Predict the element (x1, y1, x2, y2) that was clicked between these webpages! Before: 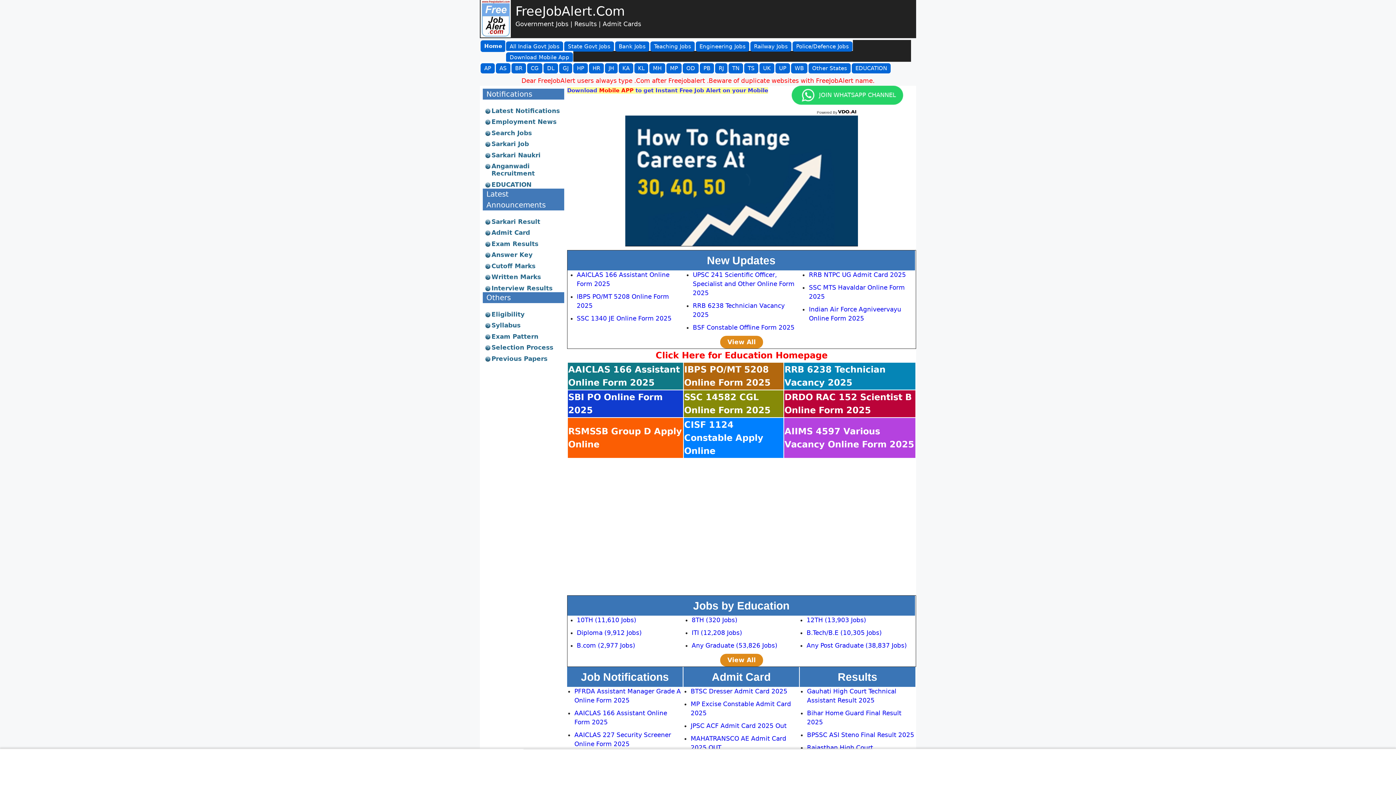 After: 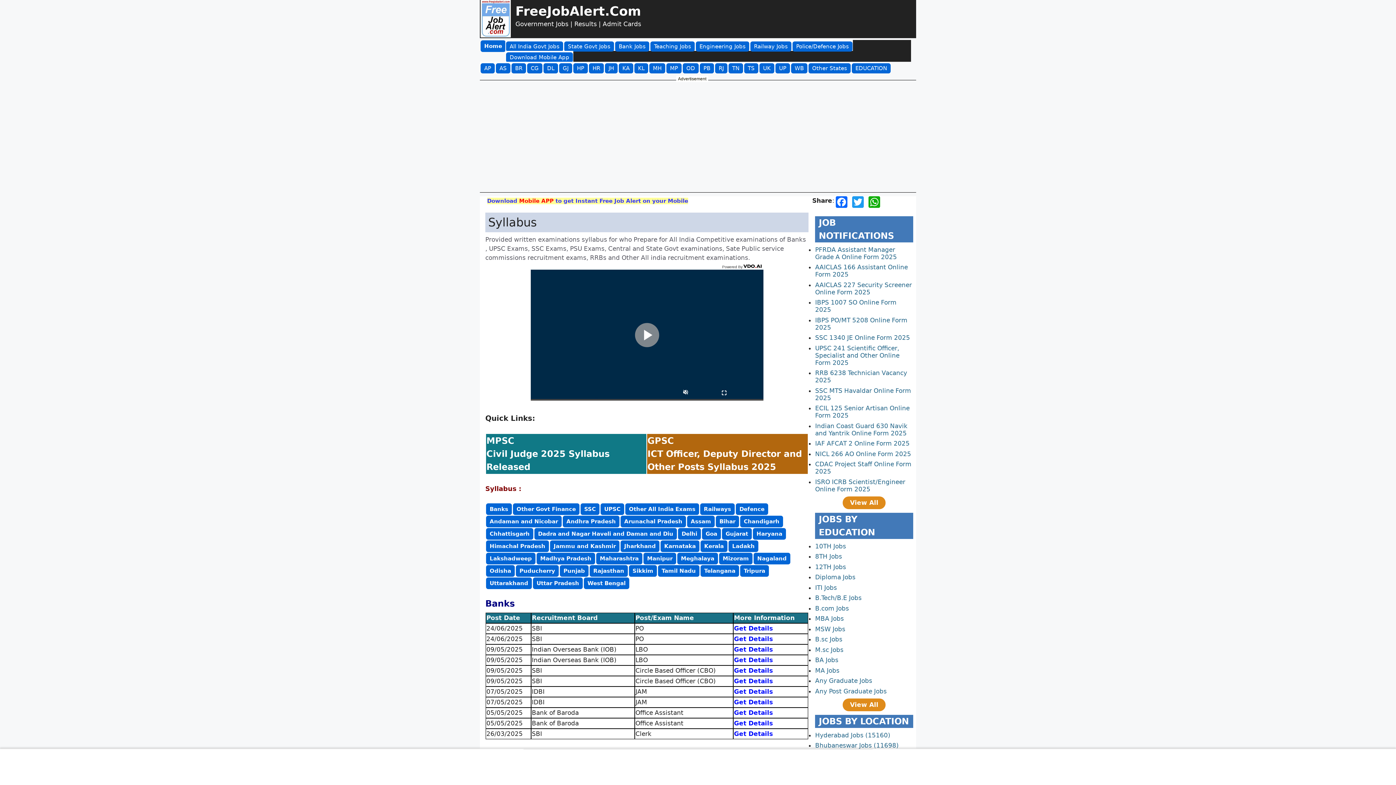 Action: bbox: (491, 321, 520, 329) label: Syllabus